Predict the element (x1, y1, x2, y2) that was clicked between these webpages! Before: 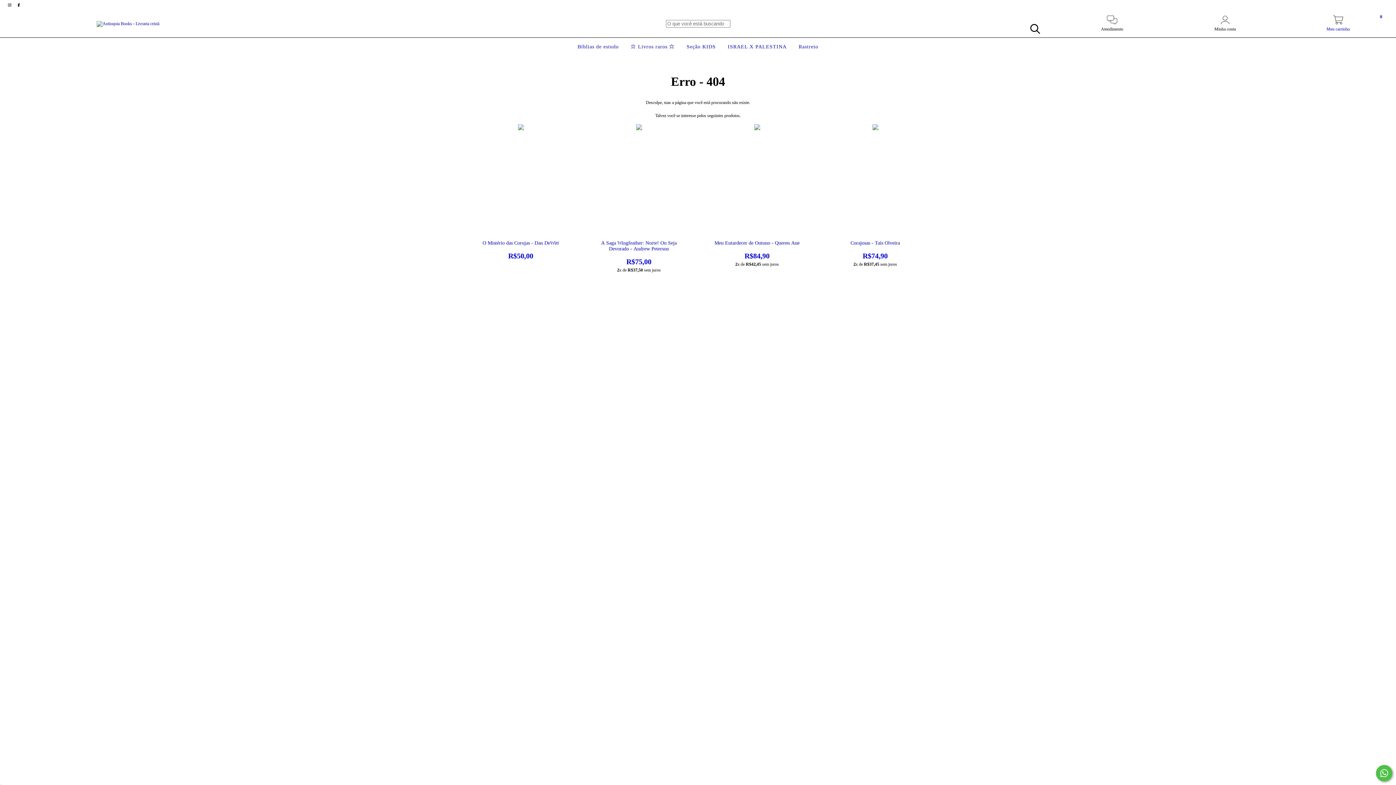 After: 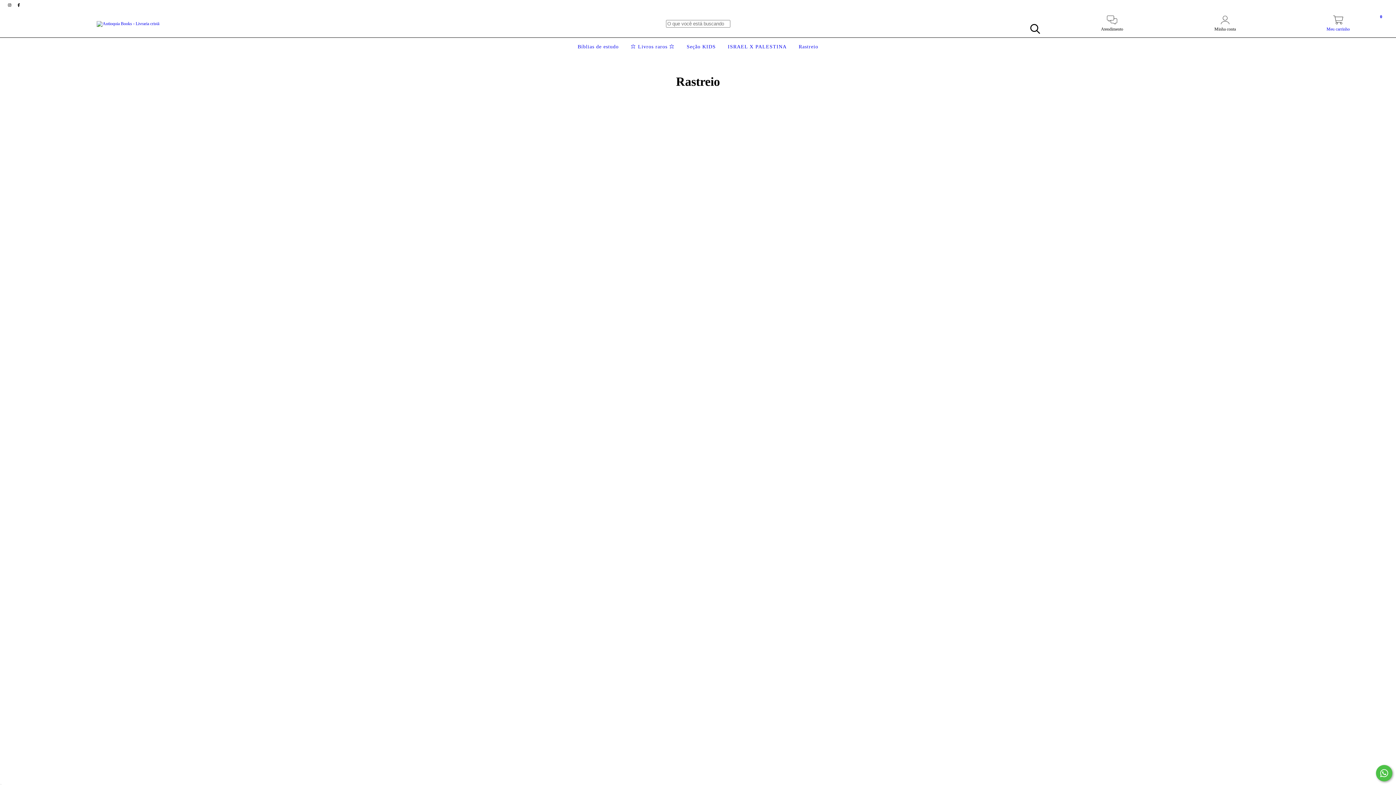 Action: bbox: (797, 44, 820, 49) label: Rastreio